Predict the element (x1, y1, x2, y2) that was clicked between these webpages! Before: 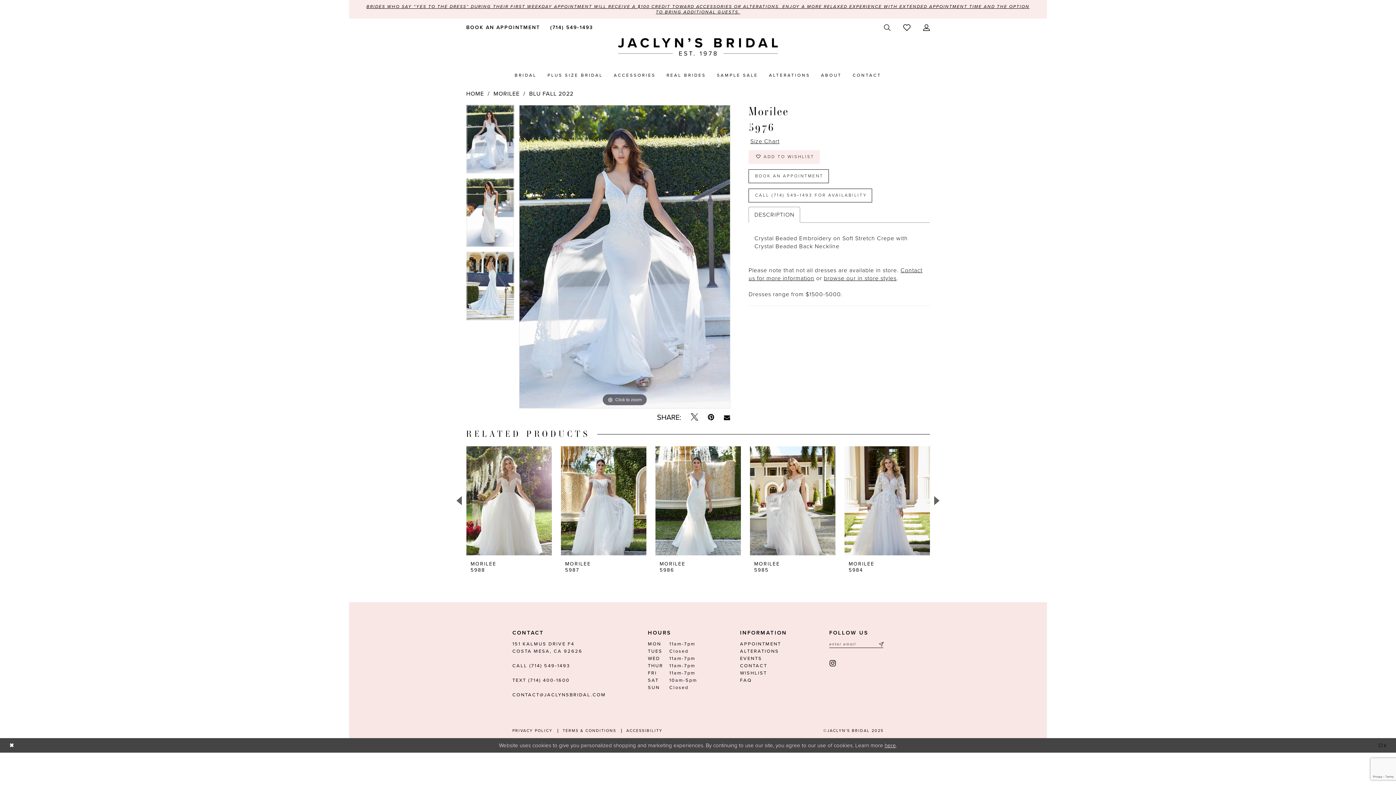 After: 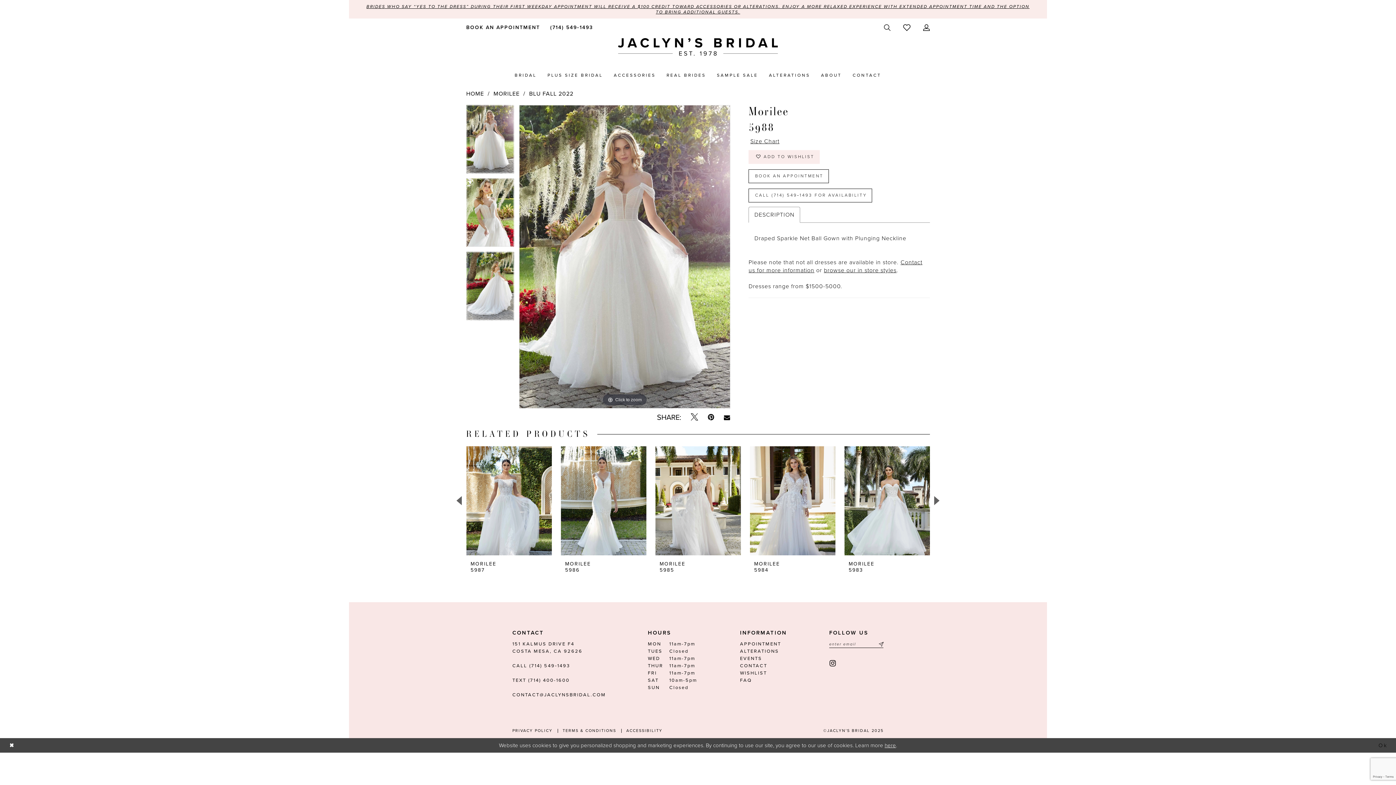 Action: bbox: (466, 446, 551, 555) label: Visit Morilee 5988 Page